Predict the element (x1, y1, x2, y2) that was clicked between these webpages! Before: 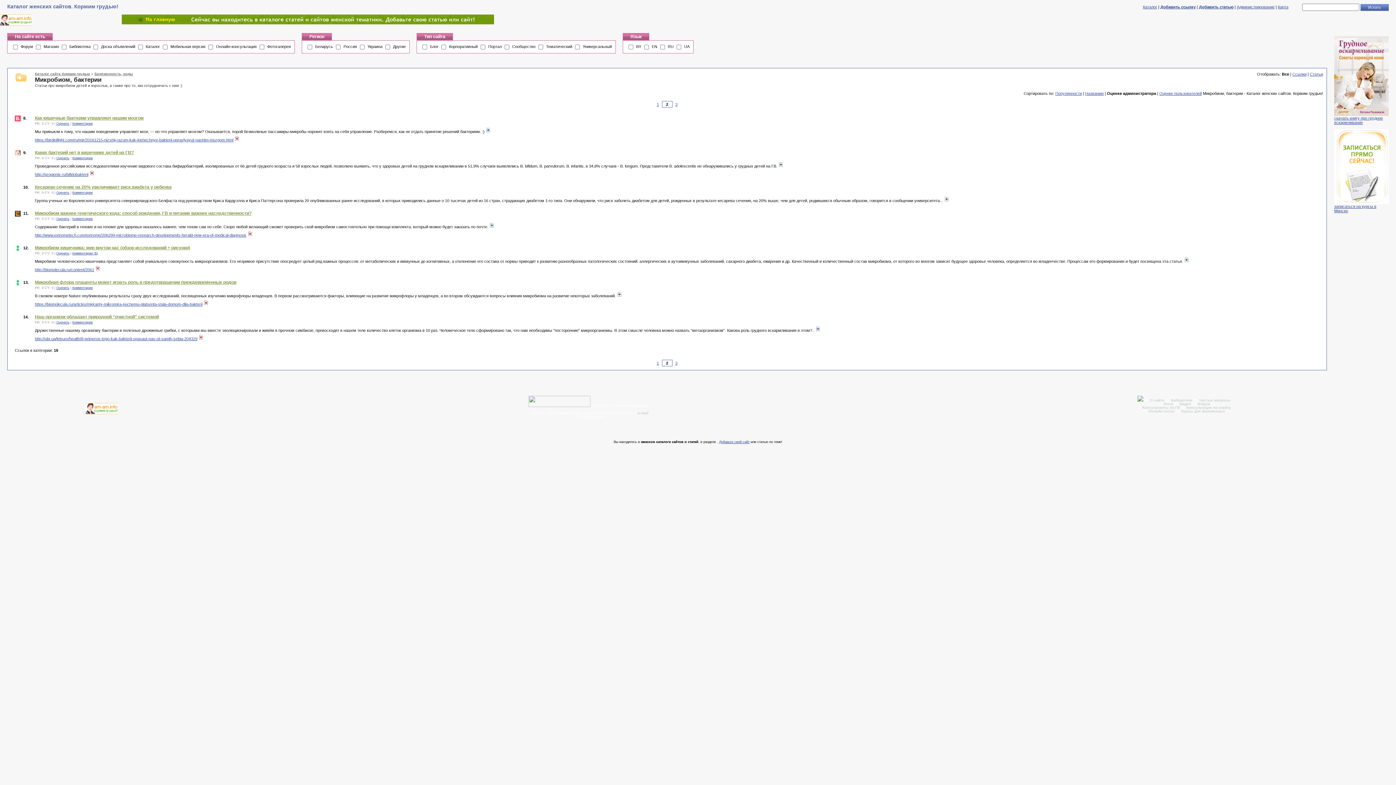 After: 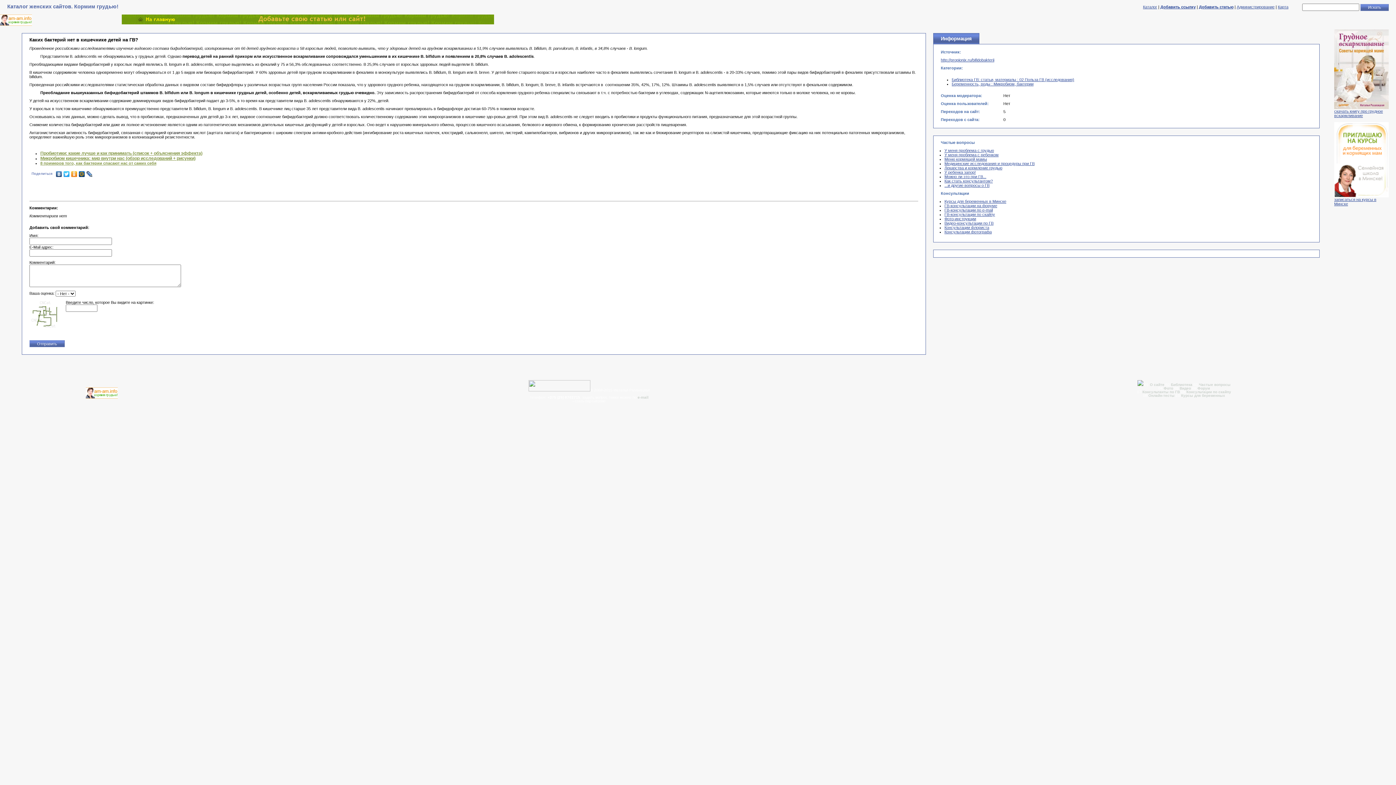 Action: label: Оценить bbox: (56, 156, 69, 160)